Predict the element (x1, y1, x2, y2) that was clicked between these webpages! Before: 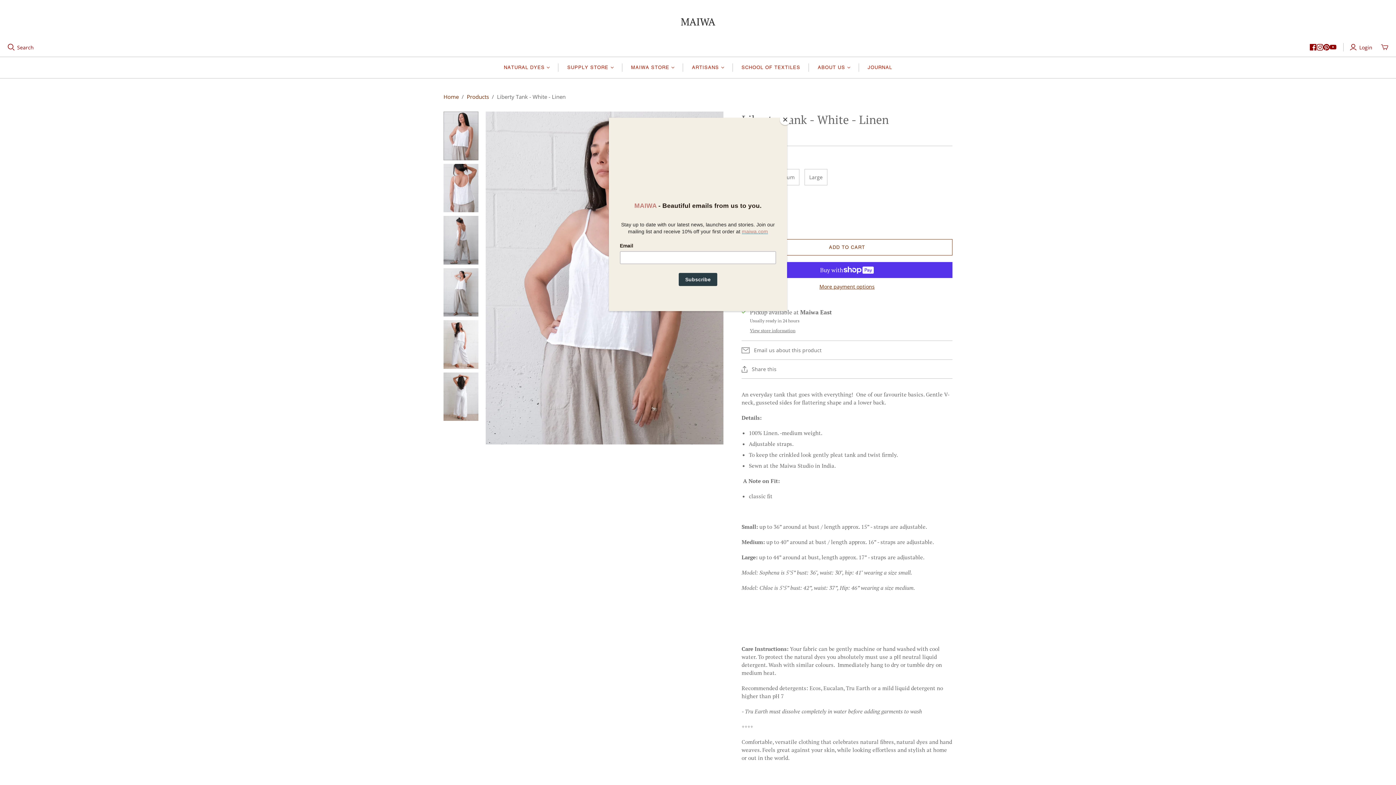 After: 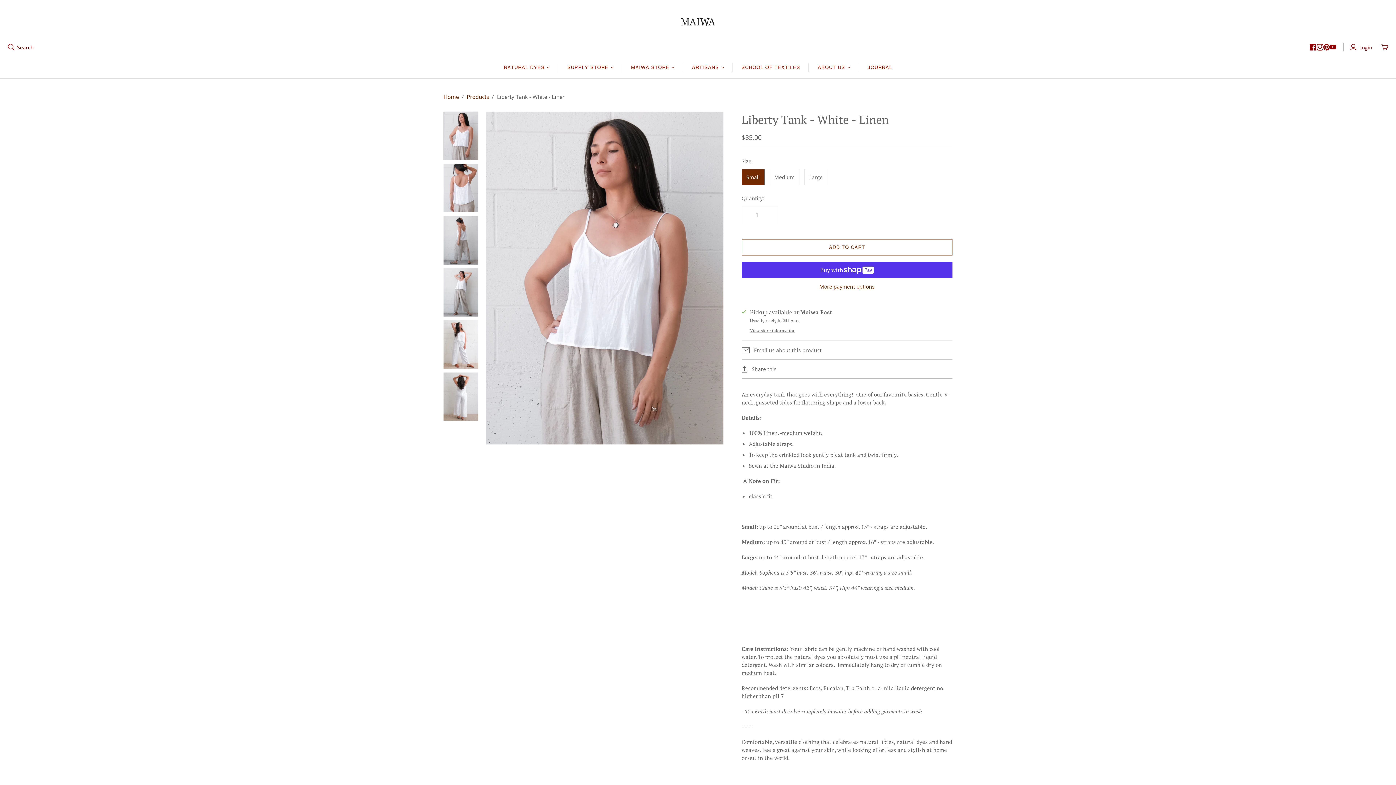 Action: label: Close bbox: (780, 114, 790, 125)